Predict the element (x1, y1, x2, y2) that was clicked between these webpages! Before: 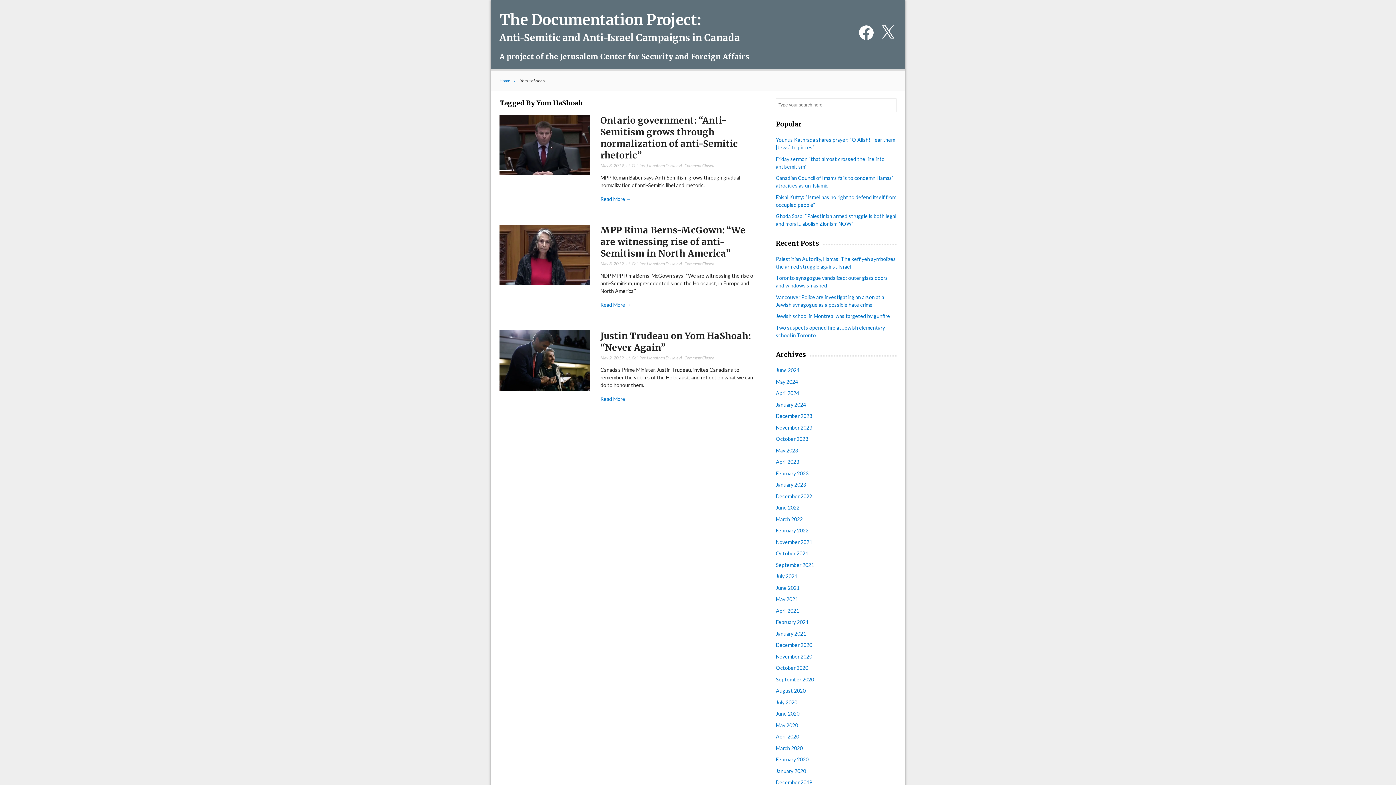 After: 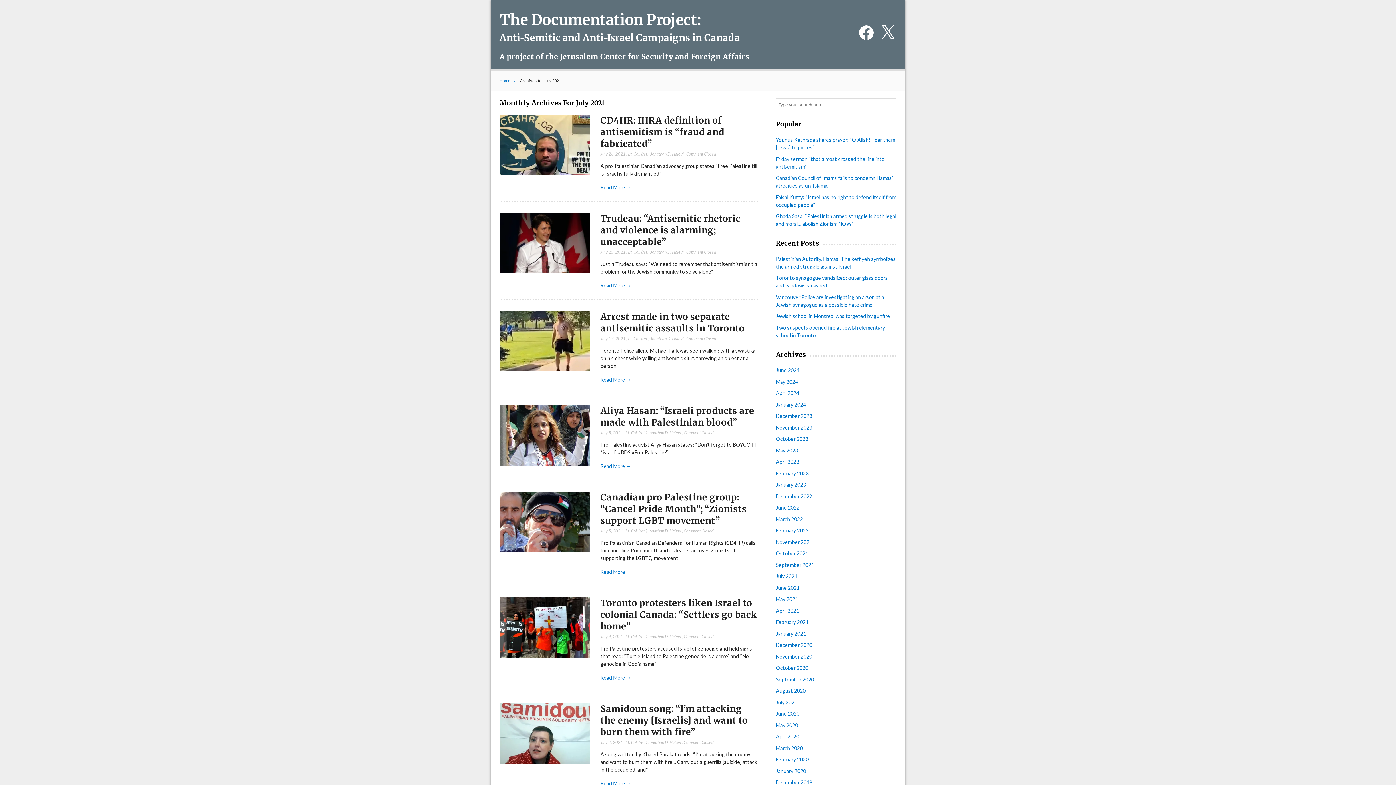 Action: label: July 2021 bbox: (776, 573, 797, 579)